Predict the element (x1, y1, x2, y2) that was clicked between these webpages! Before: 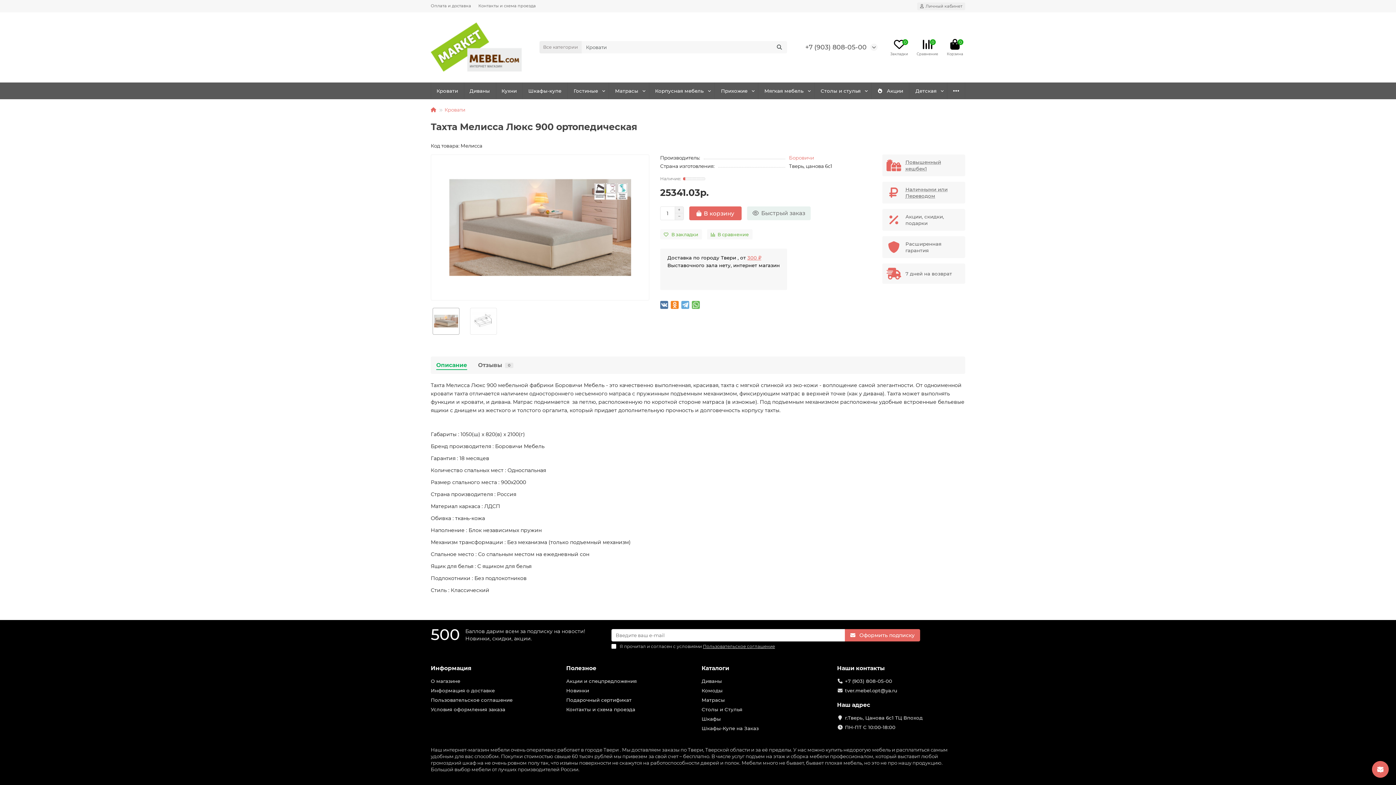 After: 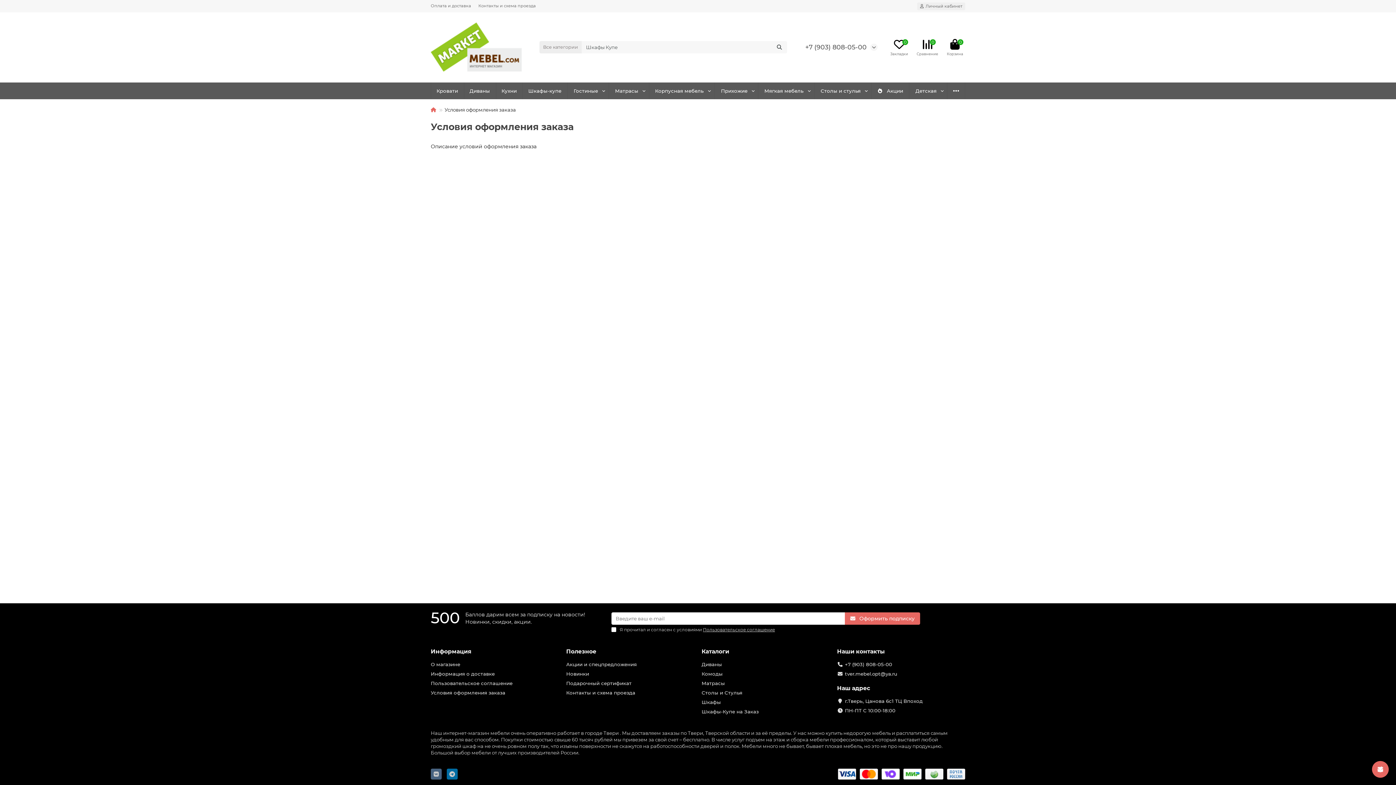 Action: bbox: (430, 706, 505, 713) label: Условия оформления заказа